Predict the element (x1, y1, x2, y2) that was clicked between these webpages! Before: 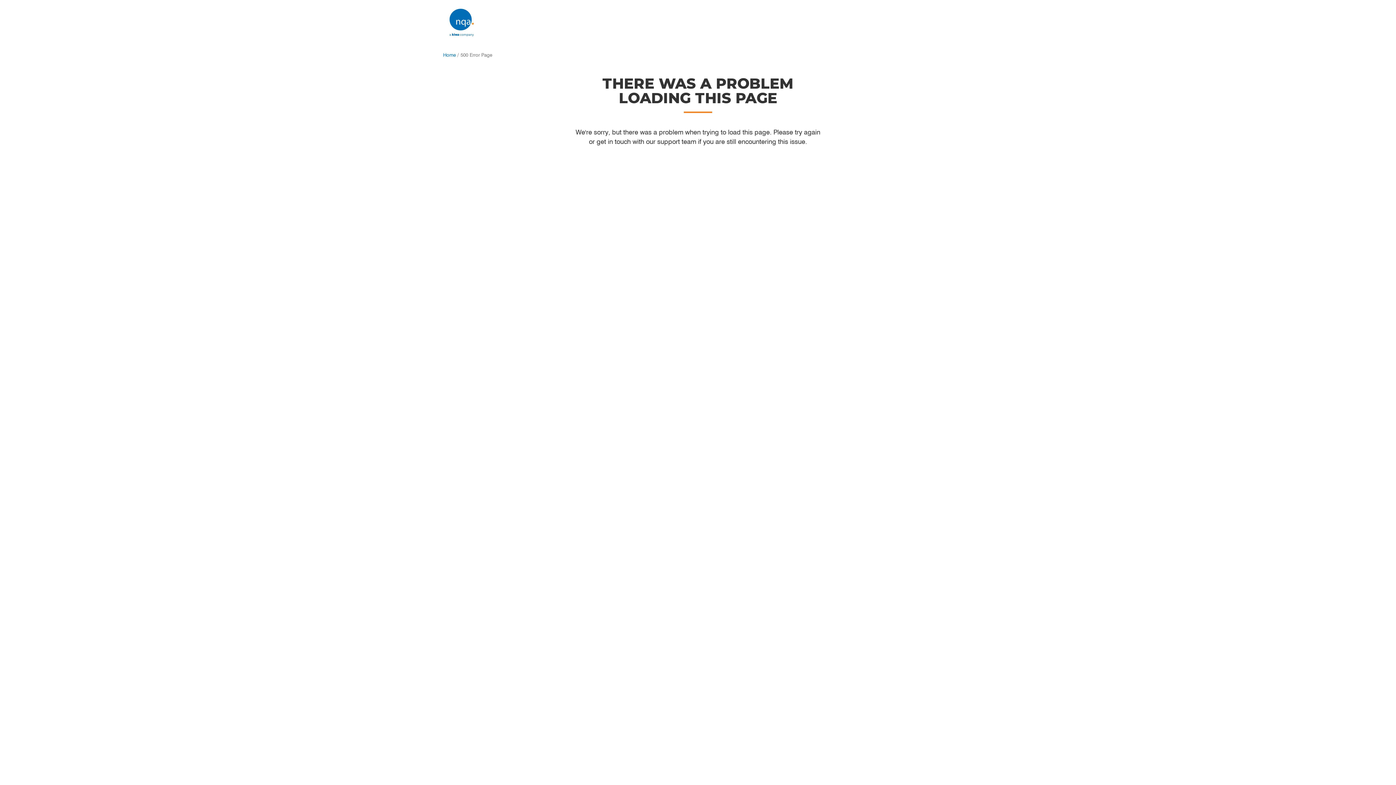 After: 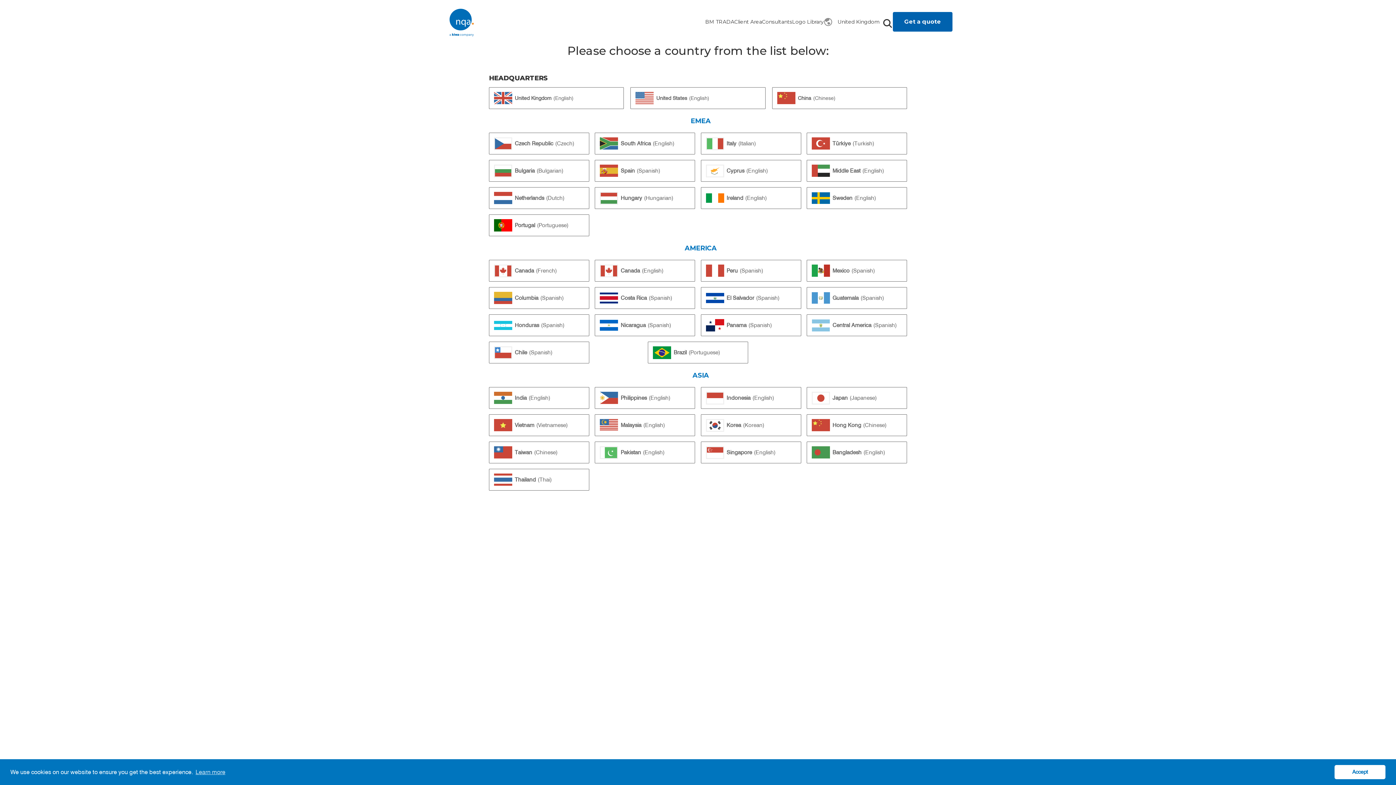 Action: bbox: (443, 52, 458, 58) label: Home